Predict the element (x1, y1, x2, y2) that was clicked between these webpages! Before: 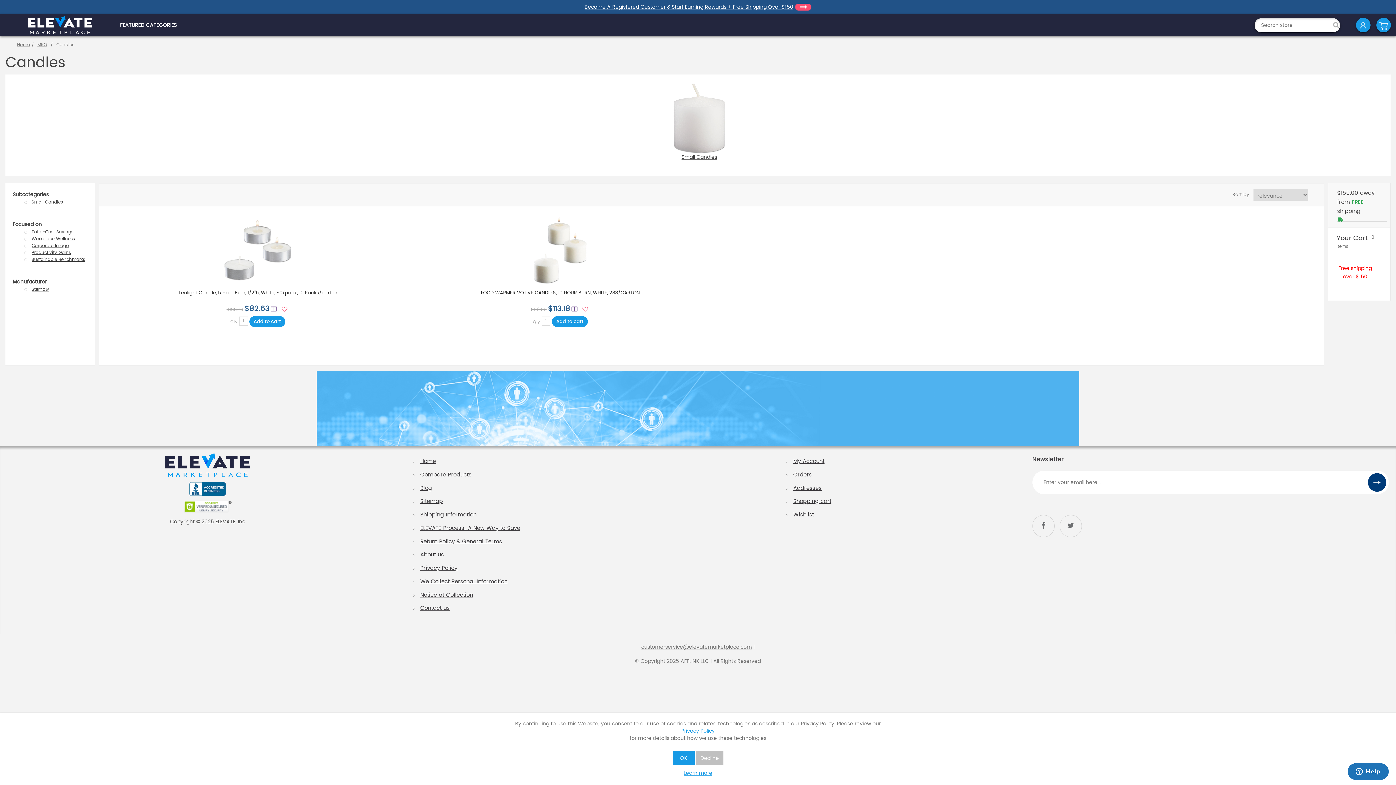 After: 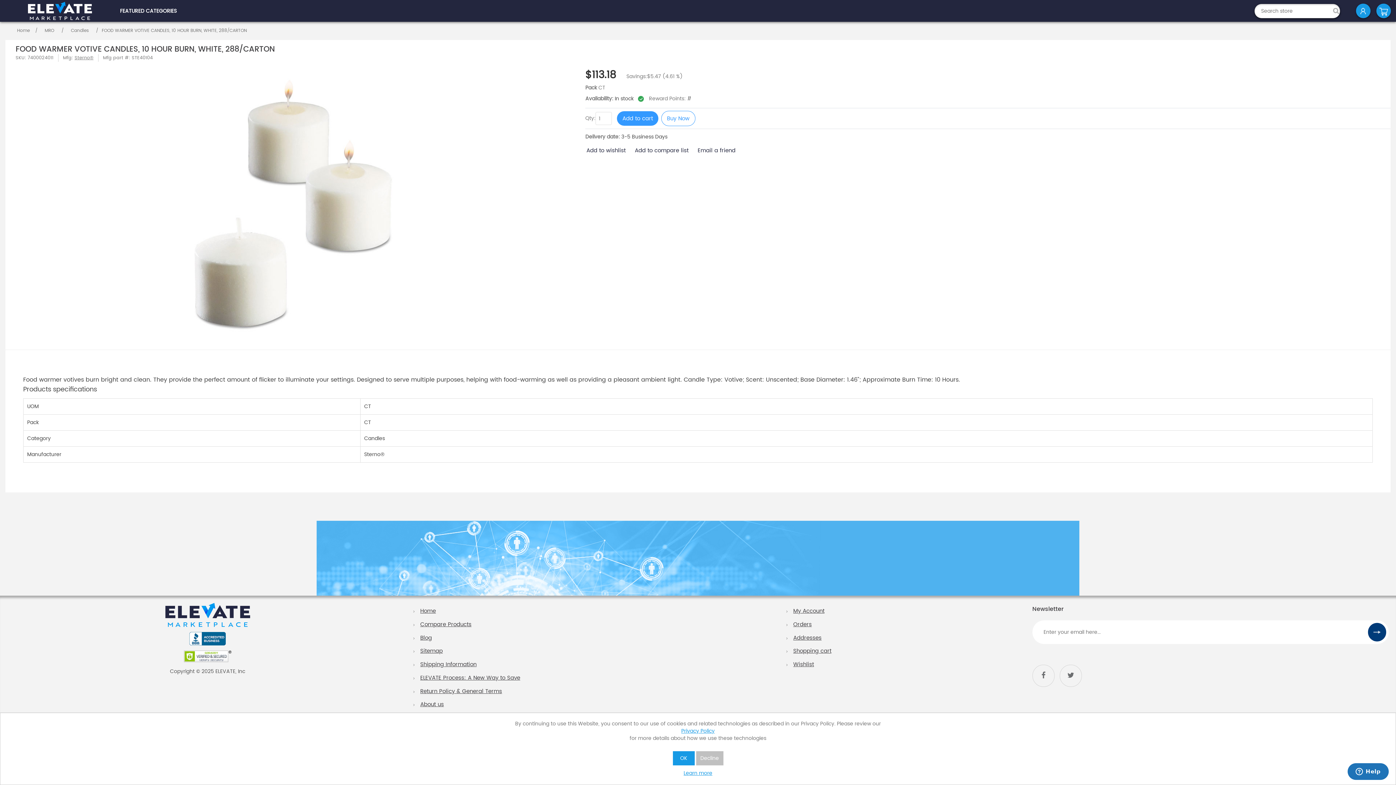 Action: label: FOOD WARMER VOTIVE CANDLES, 10 HOUR BURN, WHITE, 288/CARTON bbox: (422, 290, 698, 296)